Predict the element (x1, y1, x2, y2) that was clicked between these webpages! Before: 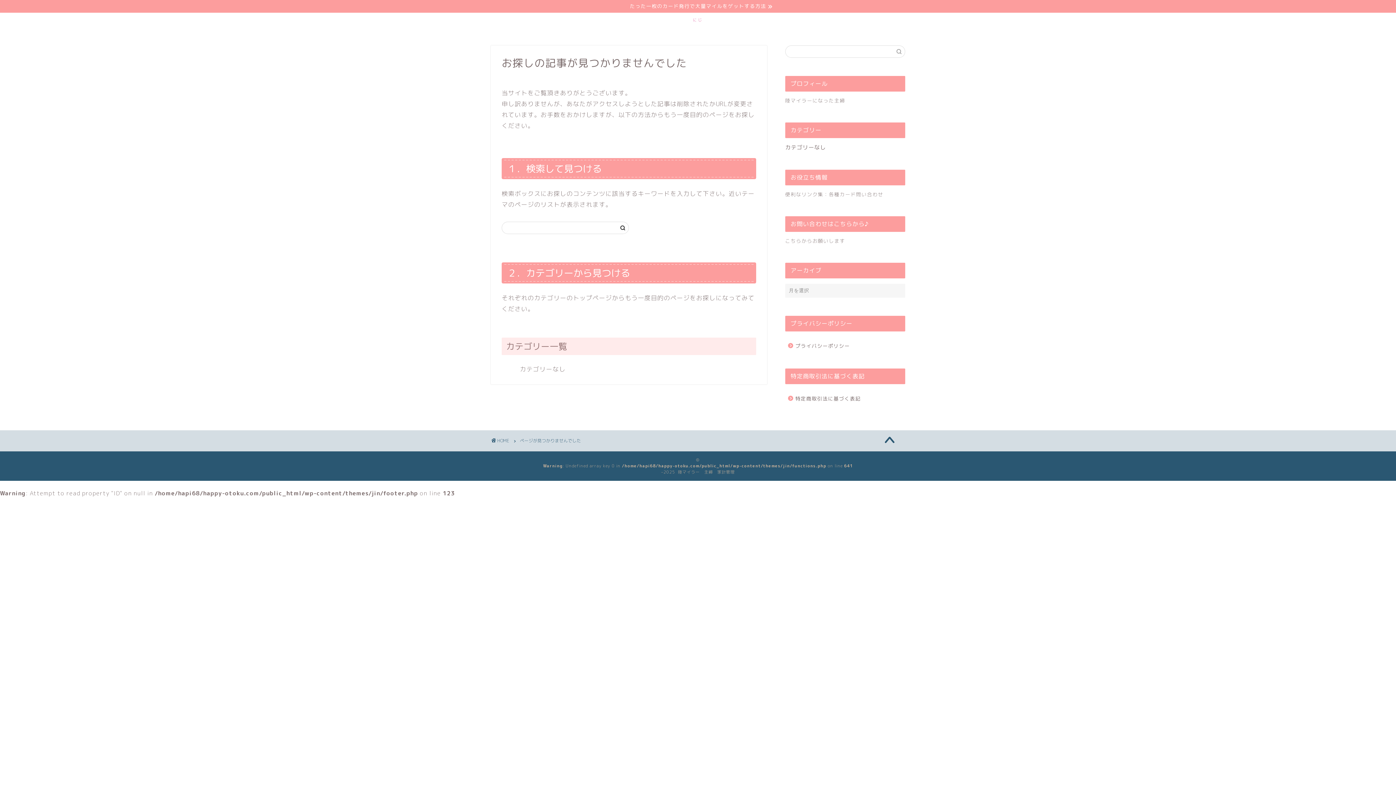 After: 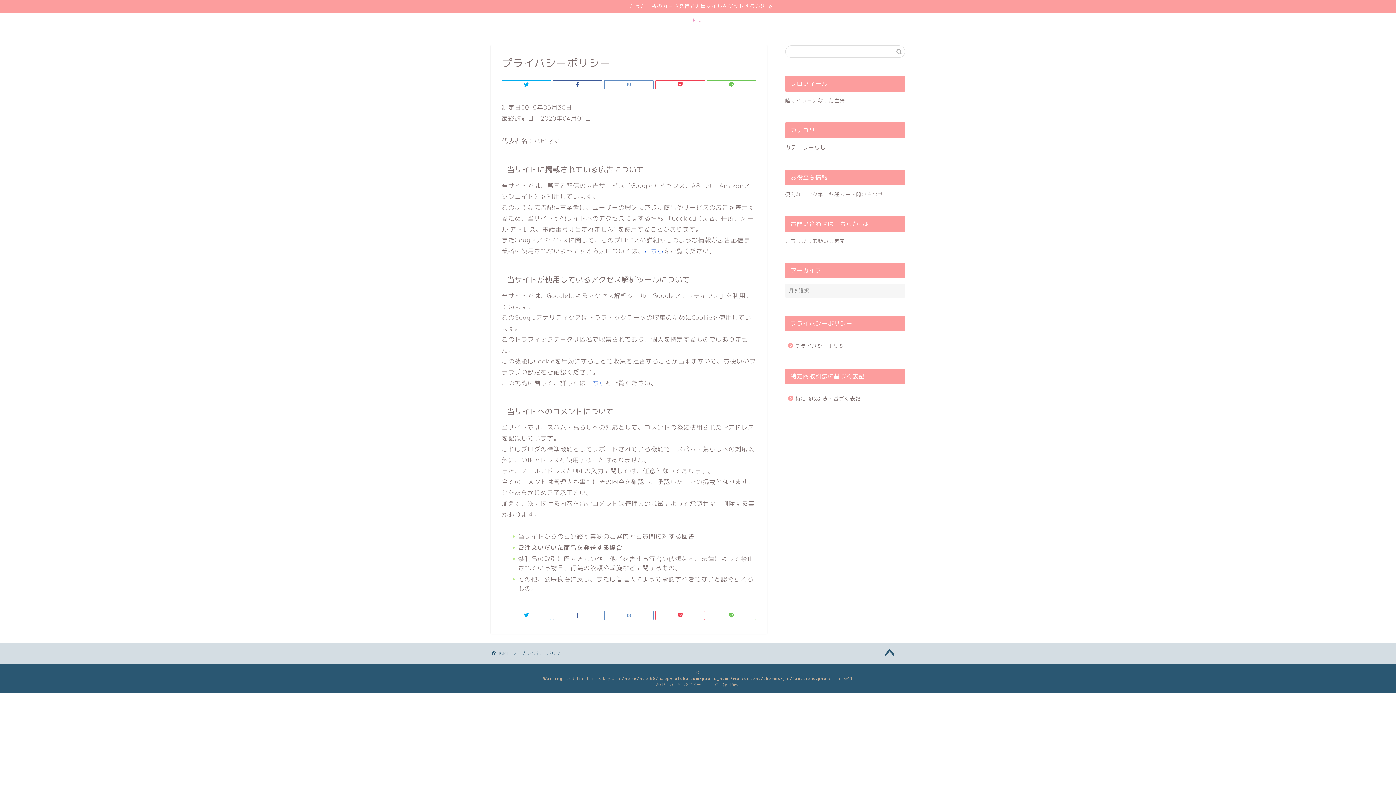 Action: label: プライバシーポリシー bbox: (785, 337, 904, 350)